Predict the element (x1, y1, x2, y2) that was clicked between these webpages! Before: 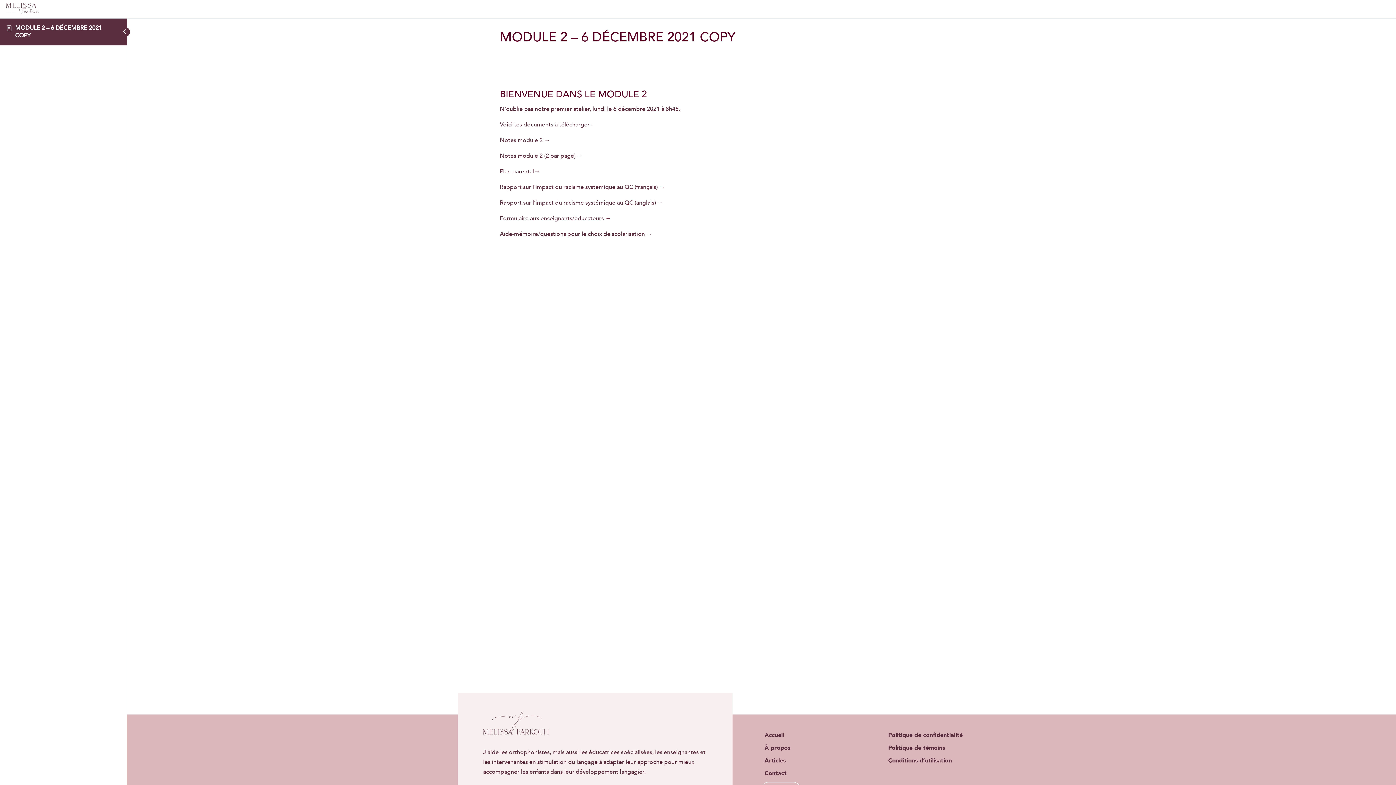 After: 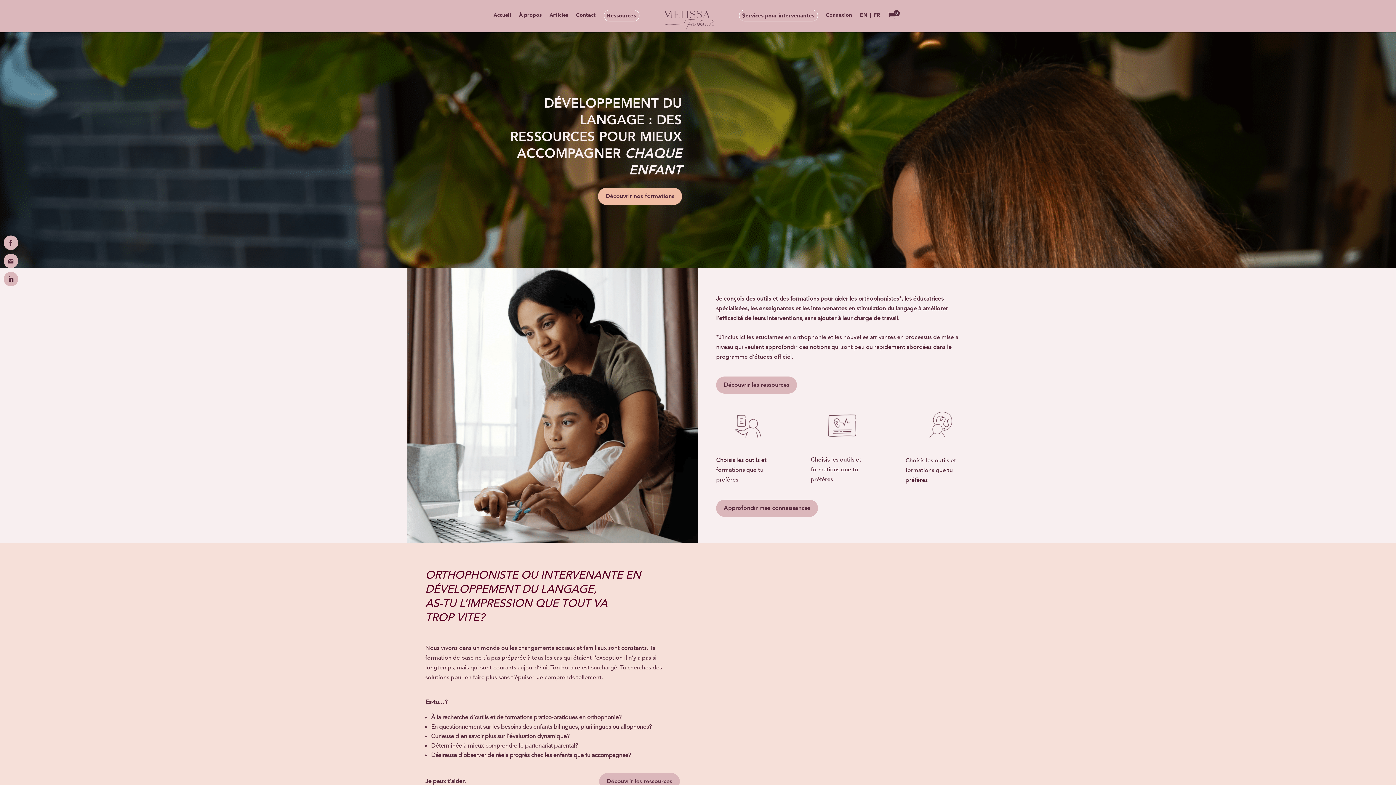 Action: bbox: (764, 731, 784, 739) label: Accueil